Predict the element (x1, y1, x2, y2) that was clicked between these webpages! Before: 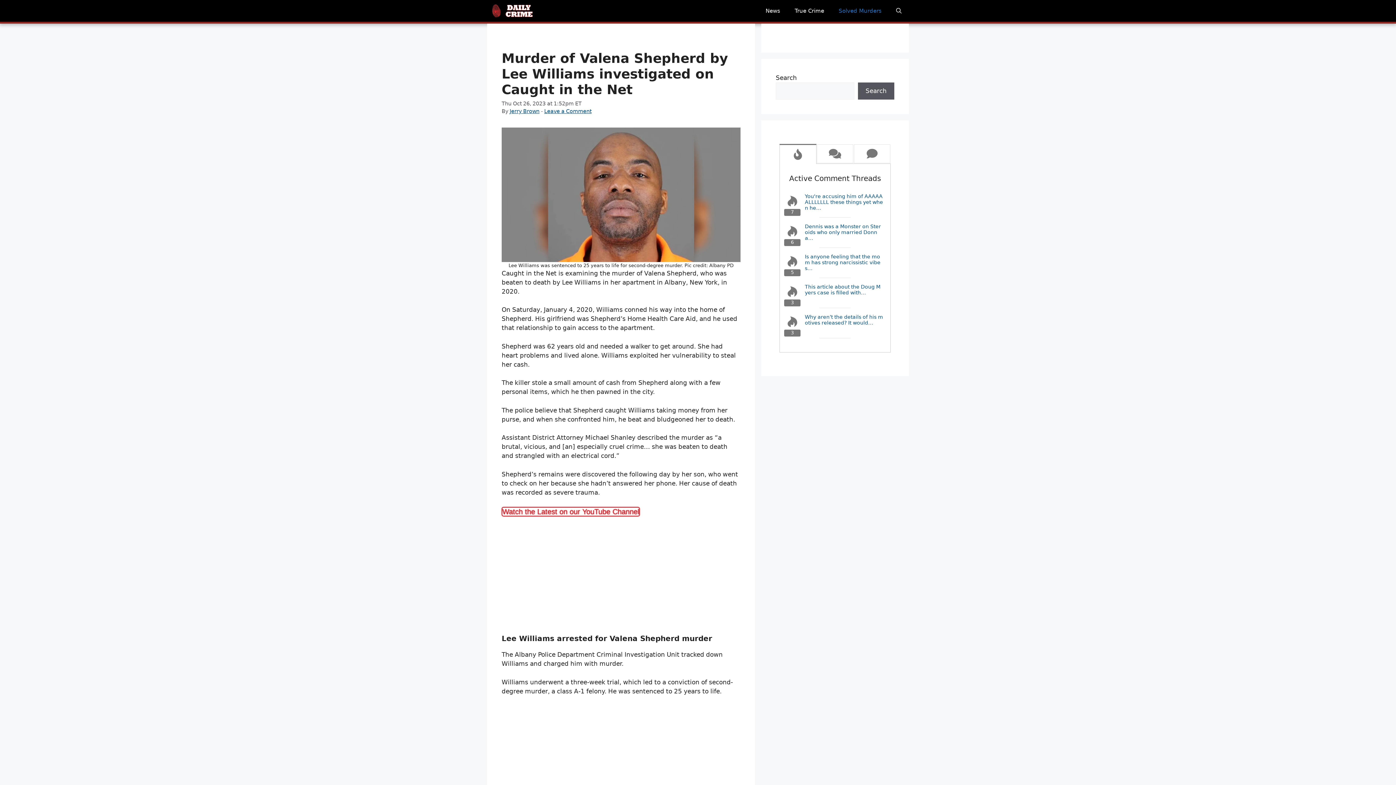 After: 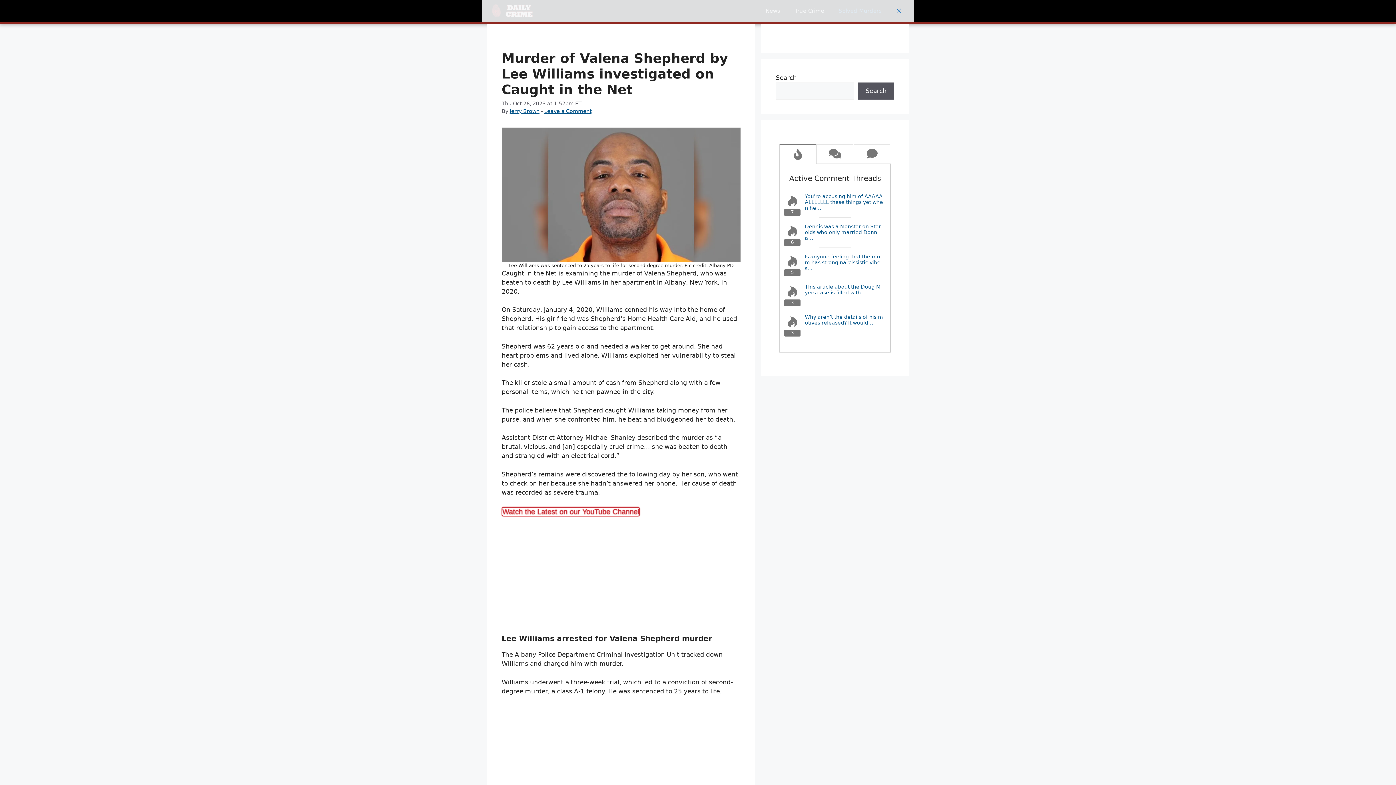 Action: label: Open Search Bar bbox: (889, 0, 909, 21)